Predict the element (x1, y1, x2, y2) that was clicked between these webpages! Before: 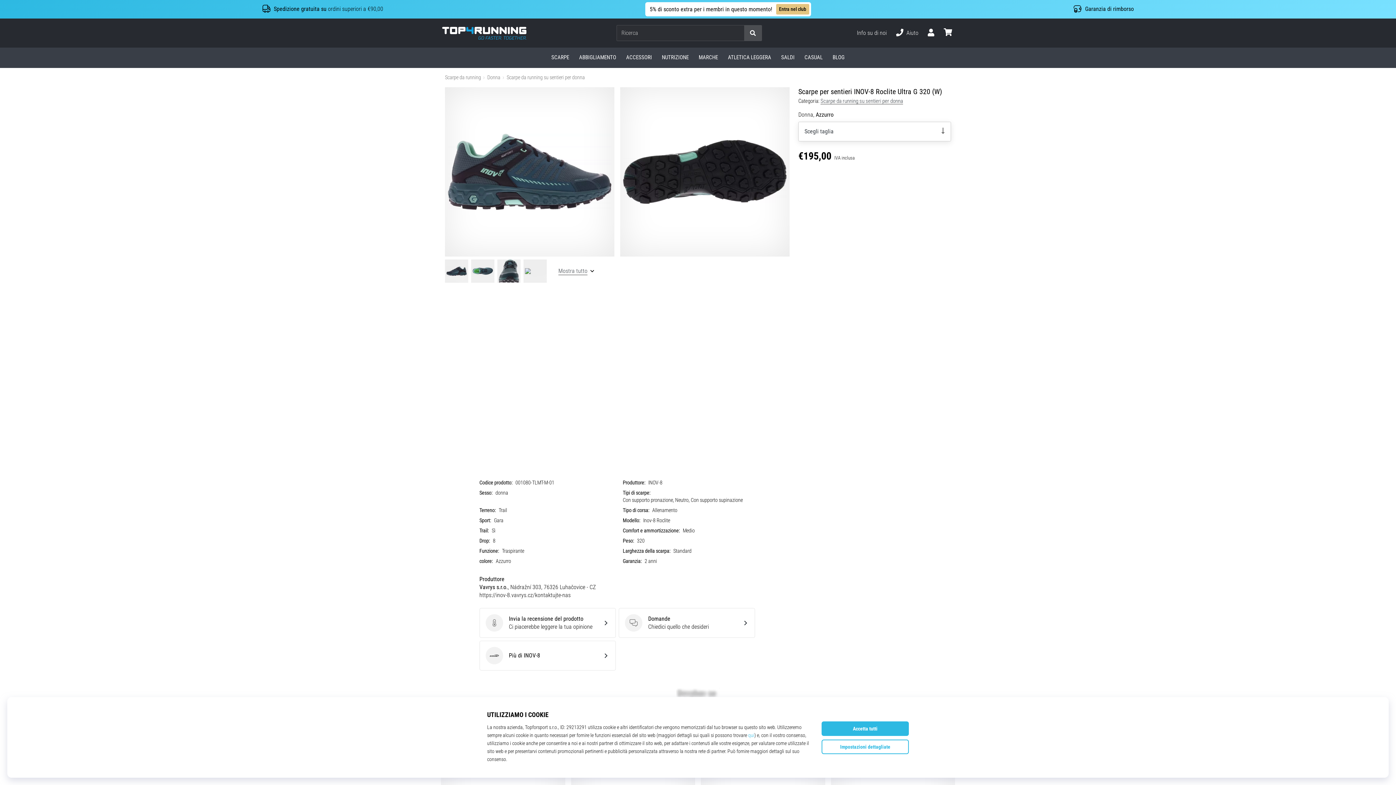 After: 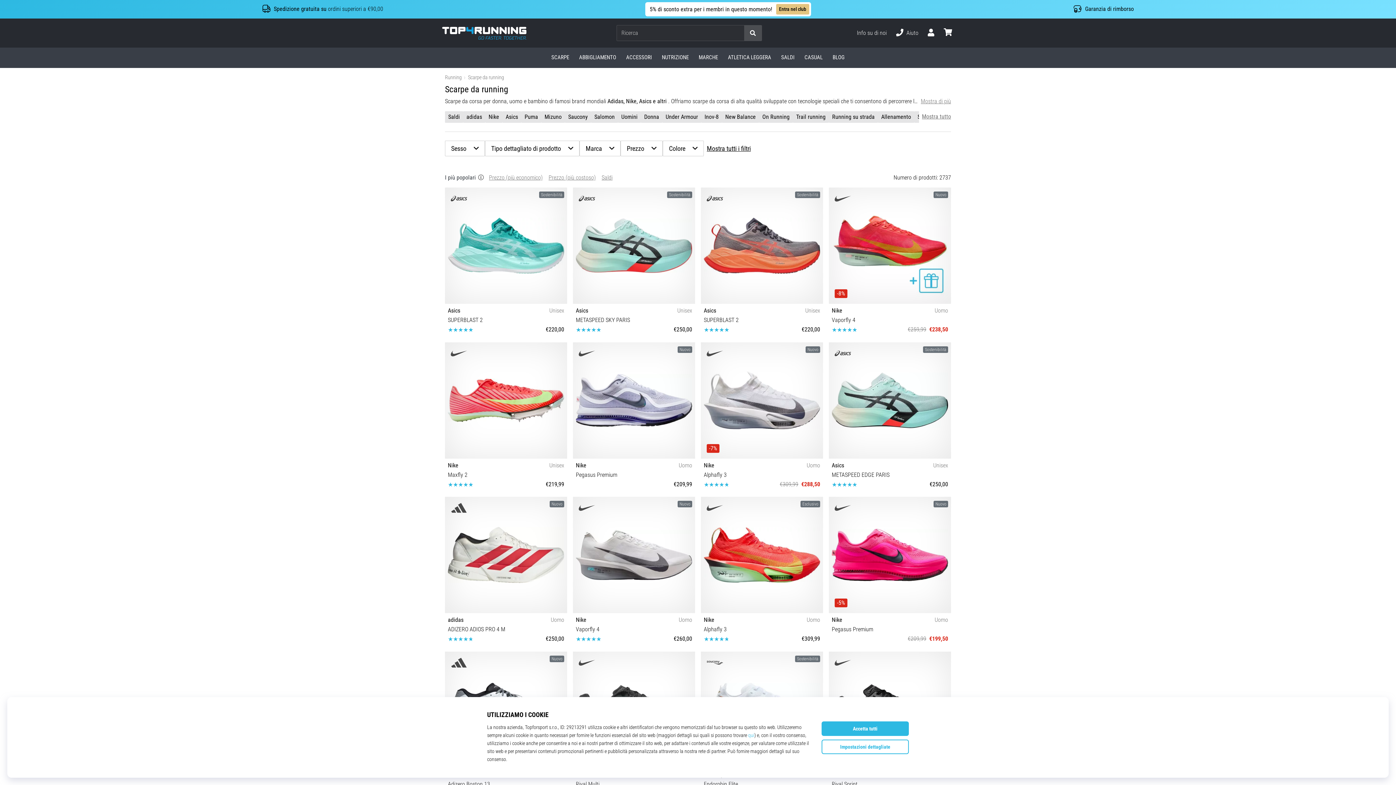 Action: bbox: (546, 47, 574, 67) label: SCARPE